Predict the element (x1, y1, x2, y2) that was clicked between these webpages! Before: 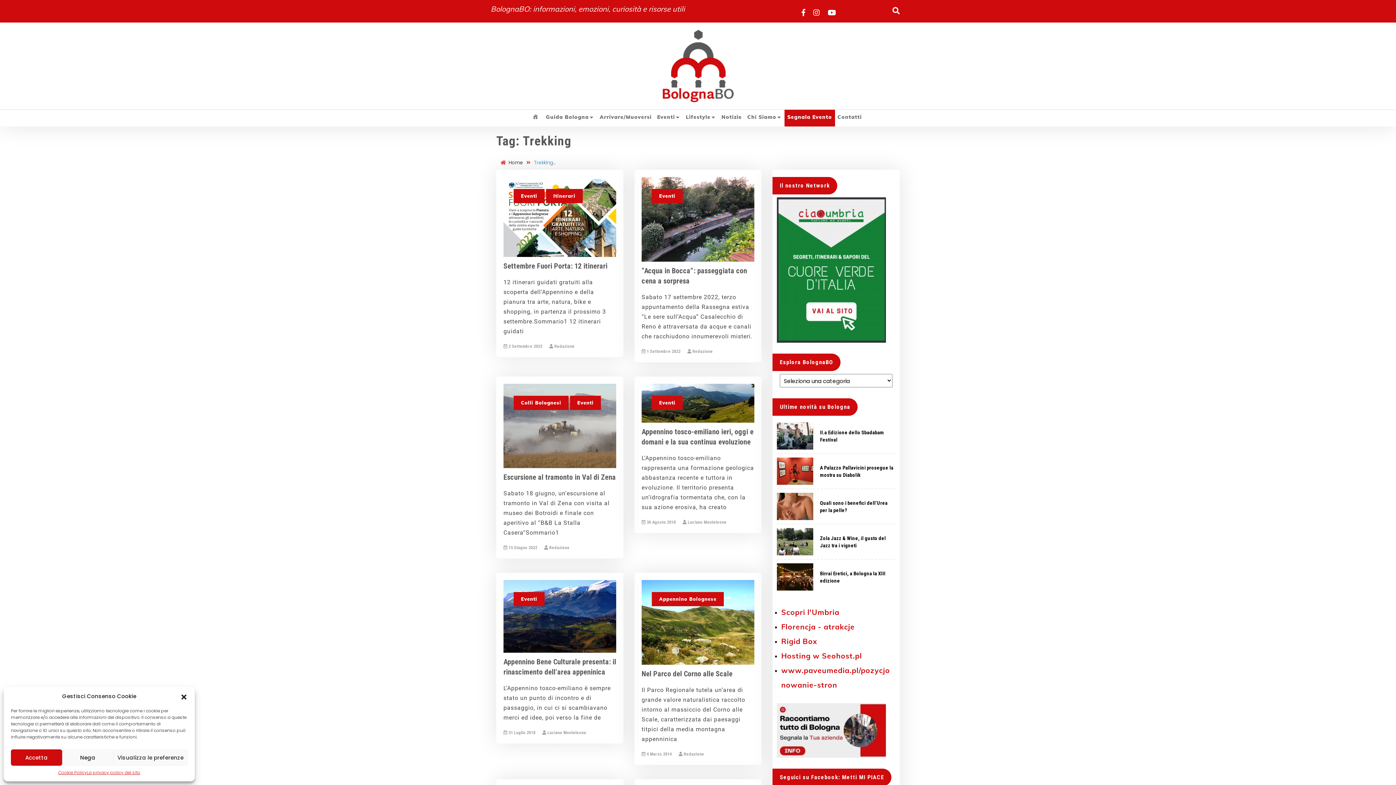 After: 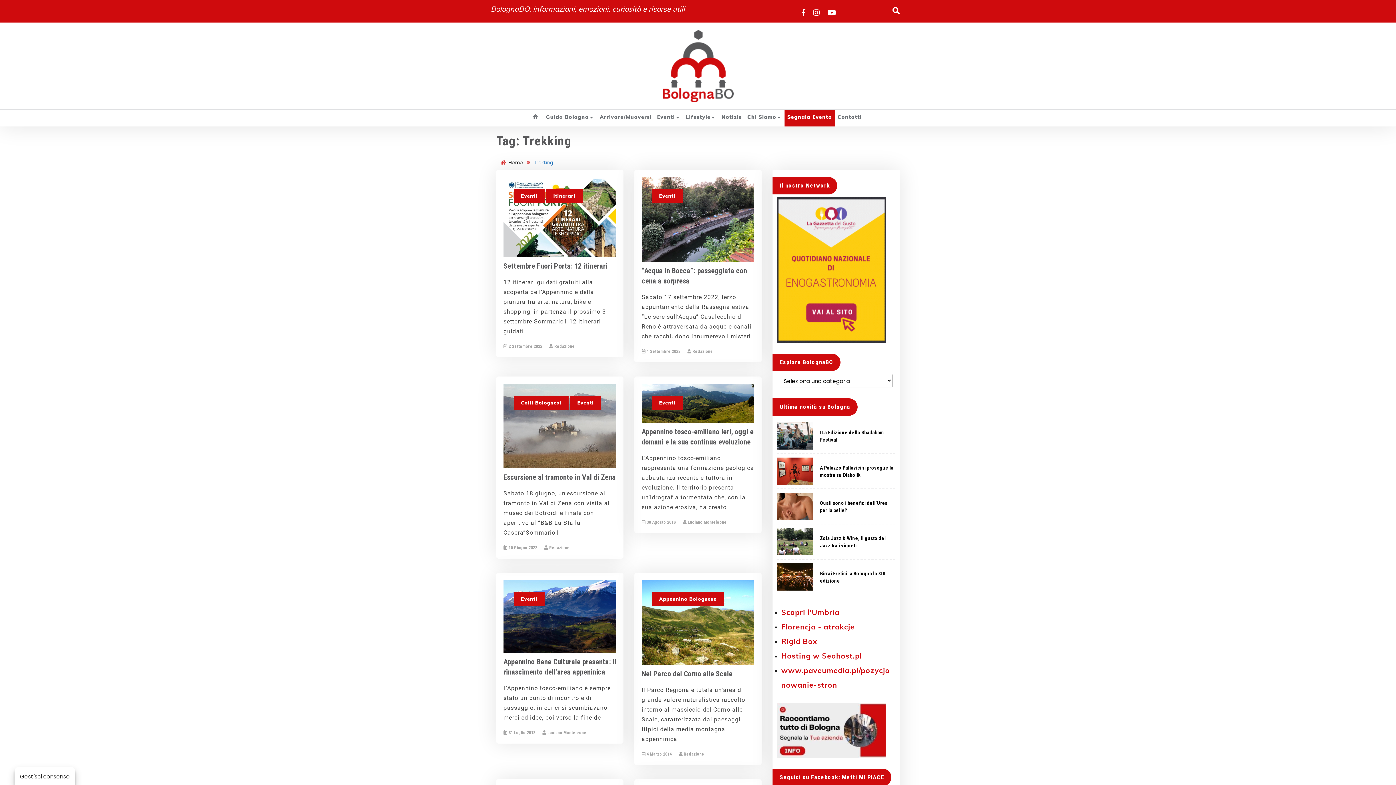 Action: label: Chiudi la finestra di dialogo bbox: (180, 693, 187, 700)